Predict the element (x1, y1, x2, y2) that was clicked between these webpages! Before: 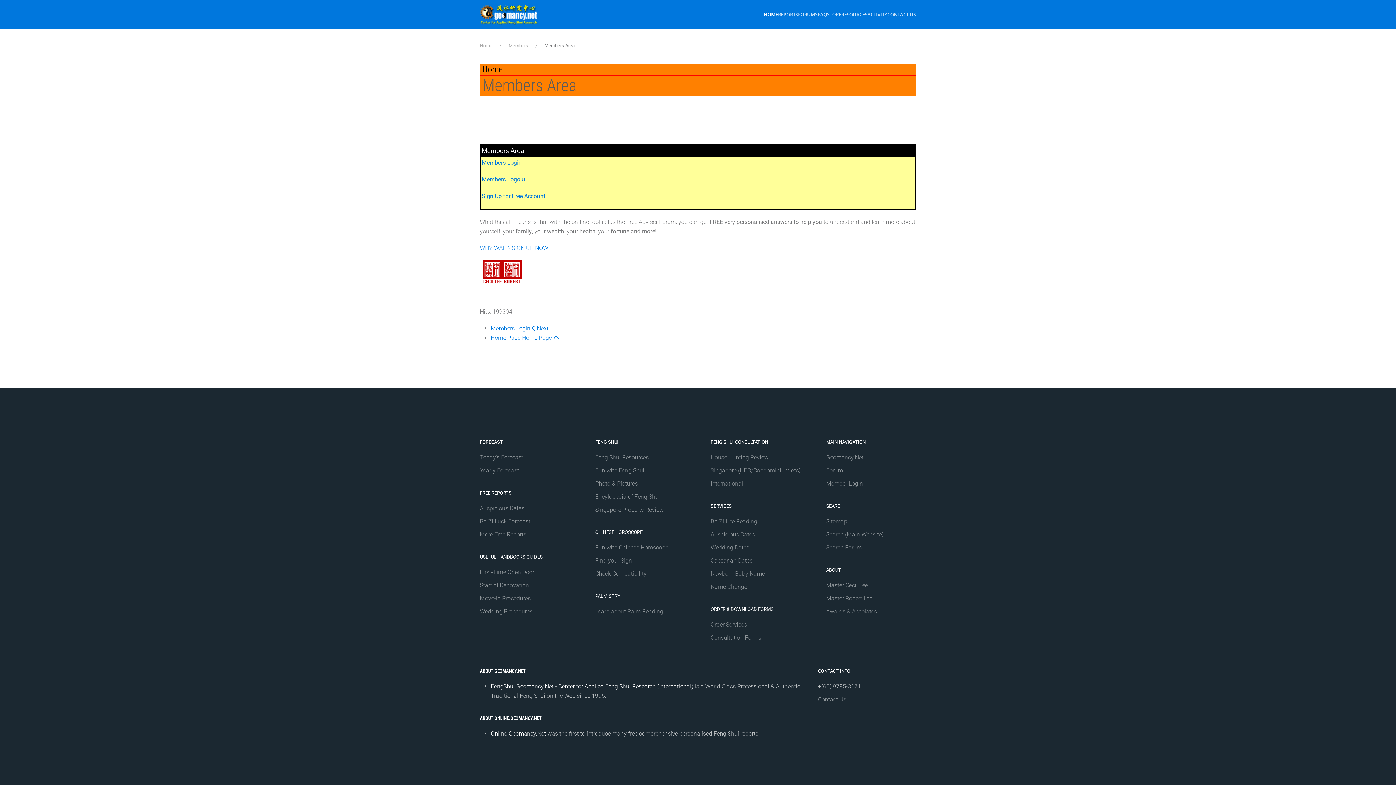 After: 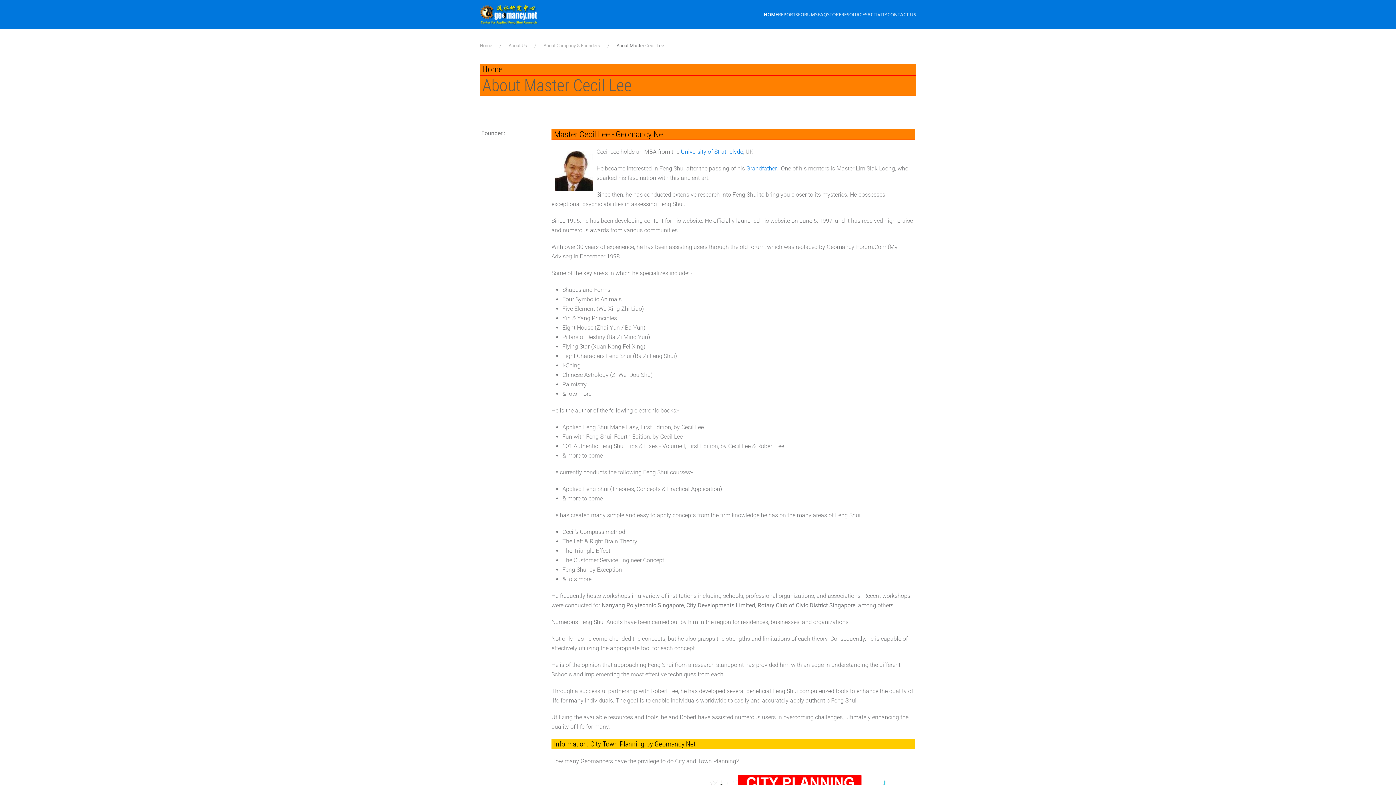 Action: label: Master Cecil Lee bbox: (826, 582, 868, 589)